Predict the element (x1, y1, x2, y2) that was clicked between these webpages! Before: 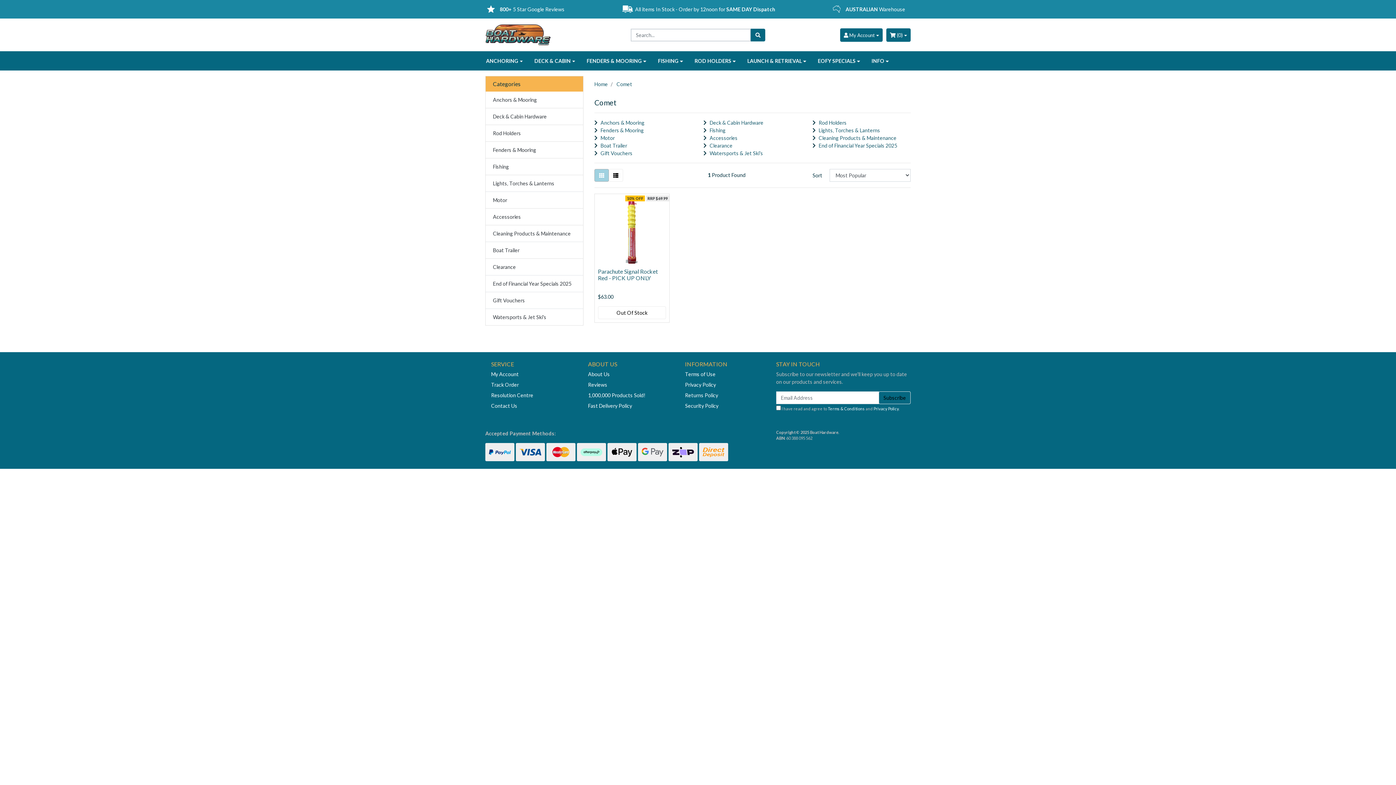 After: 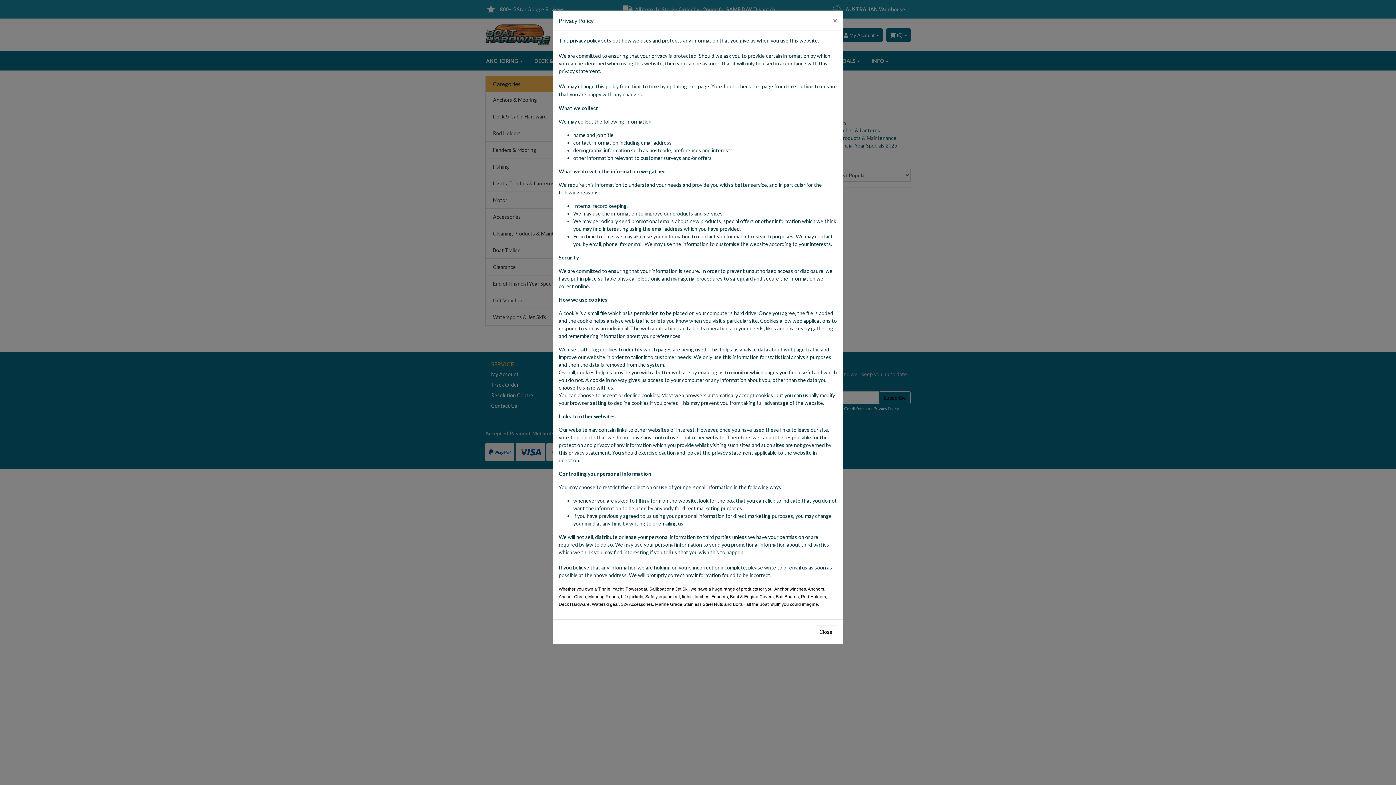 Action: bbox: (873, 406, 898, 411) label: Privacy Policy